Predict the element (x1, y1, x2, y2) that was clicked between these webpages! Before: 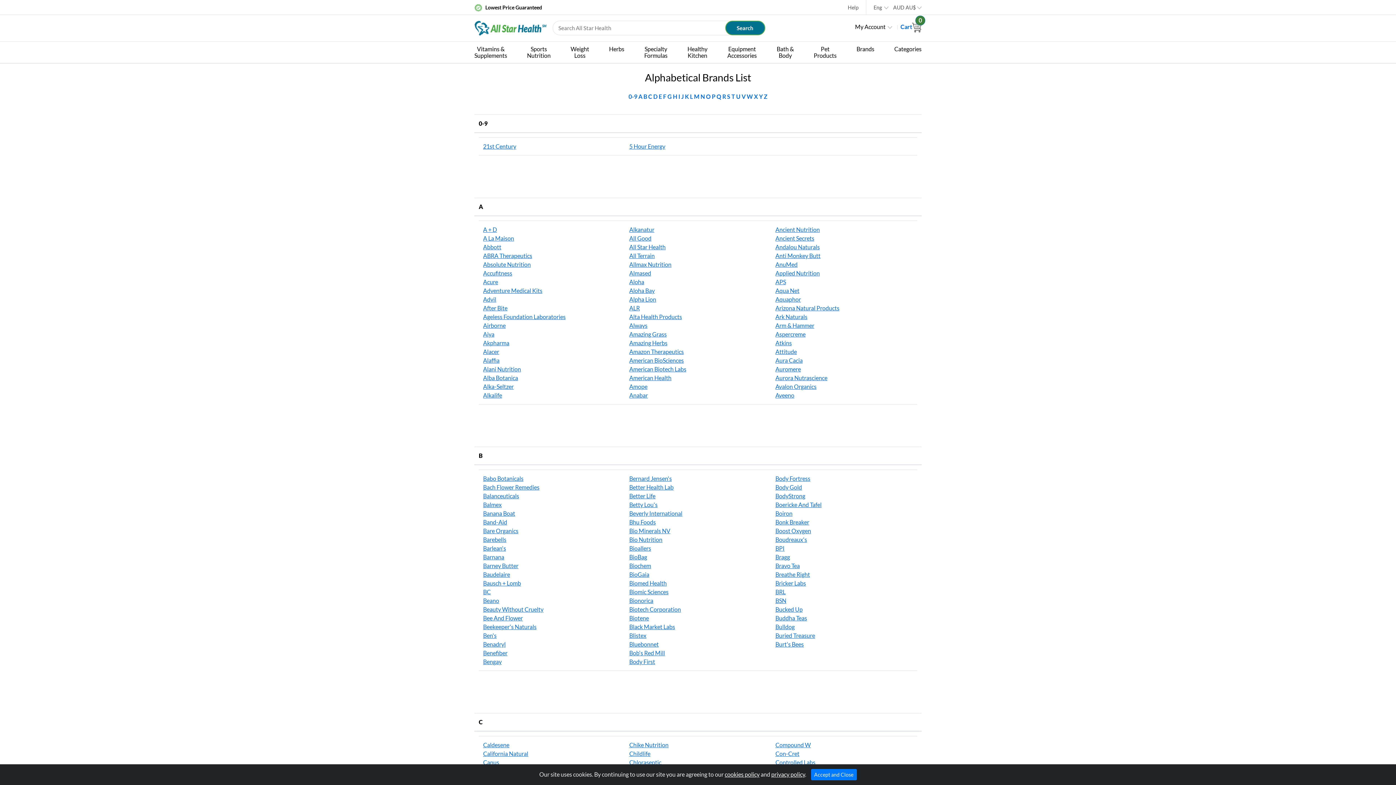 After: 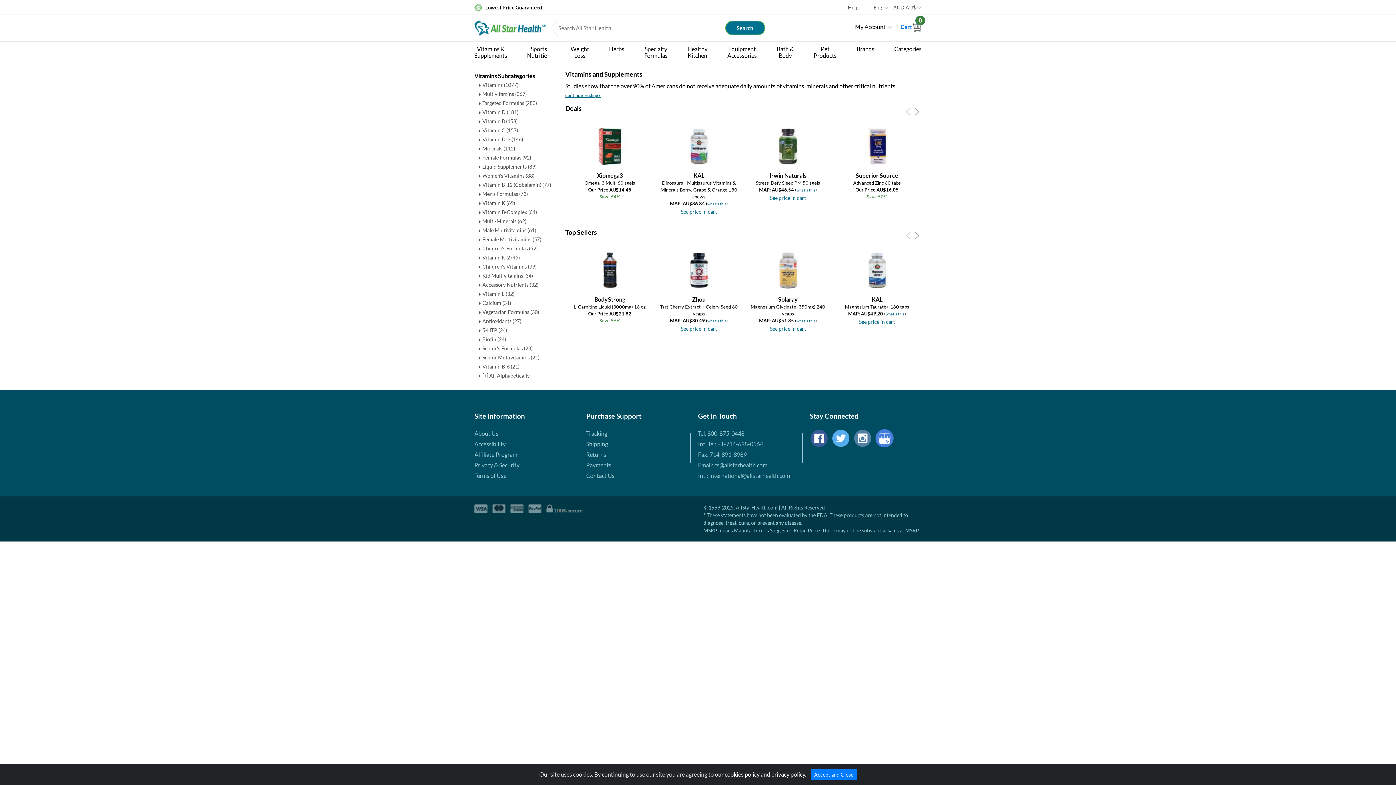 Action: label: Vitamins &
Supplements bbox: (474, 41, 507, 62)